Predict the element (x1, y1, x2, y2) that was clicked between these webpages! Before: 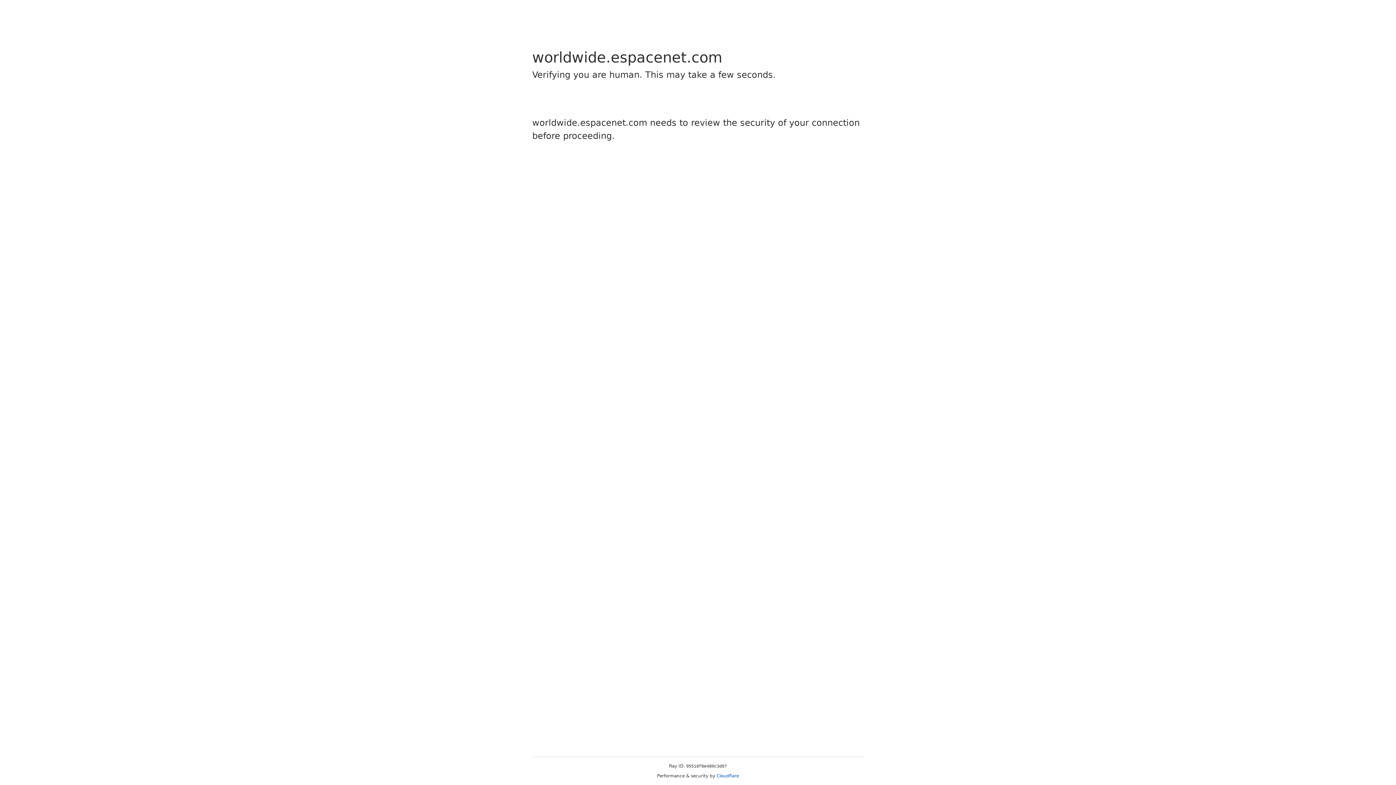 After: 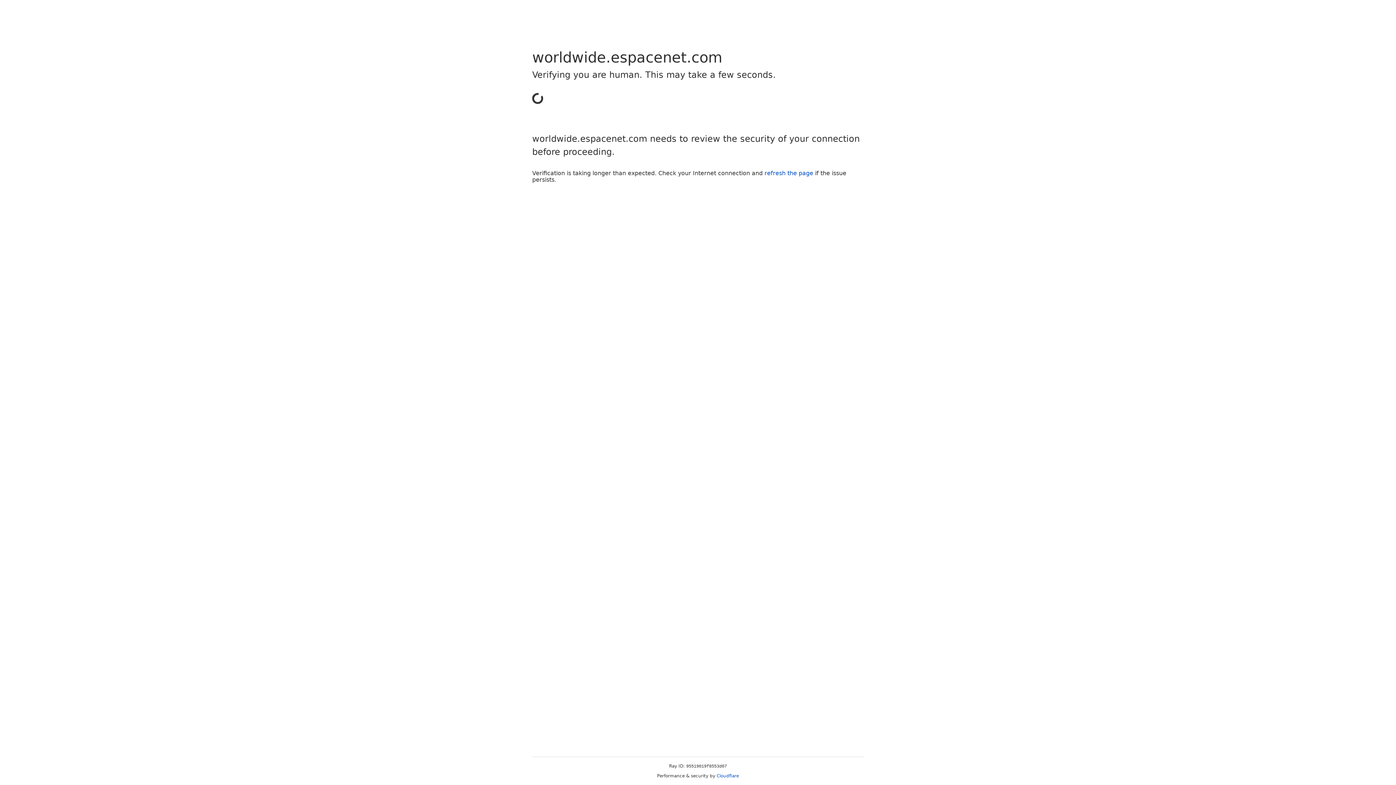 Action: label: Cloudflare bbox: (716, 773, 739, 778)